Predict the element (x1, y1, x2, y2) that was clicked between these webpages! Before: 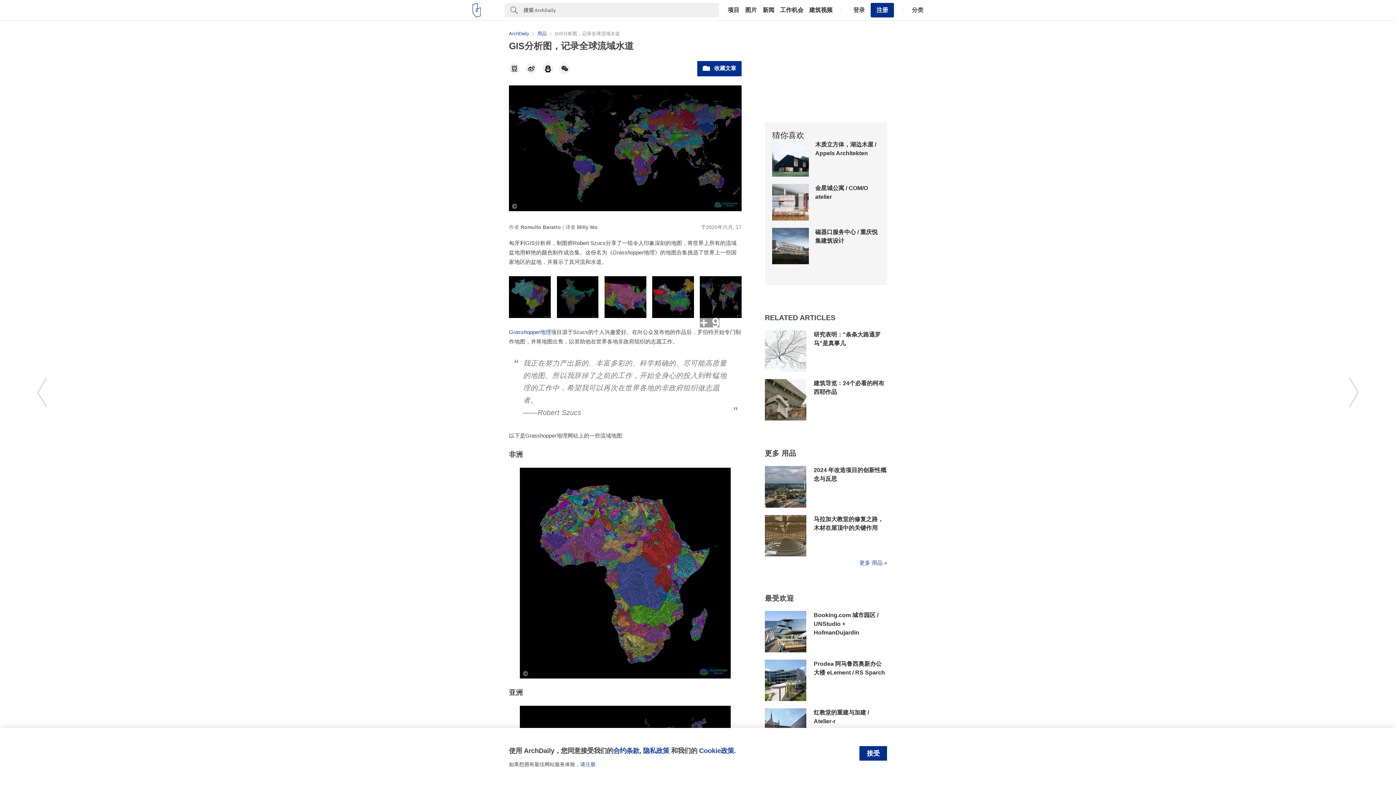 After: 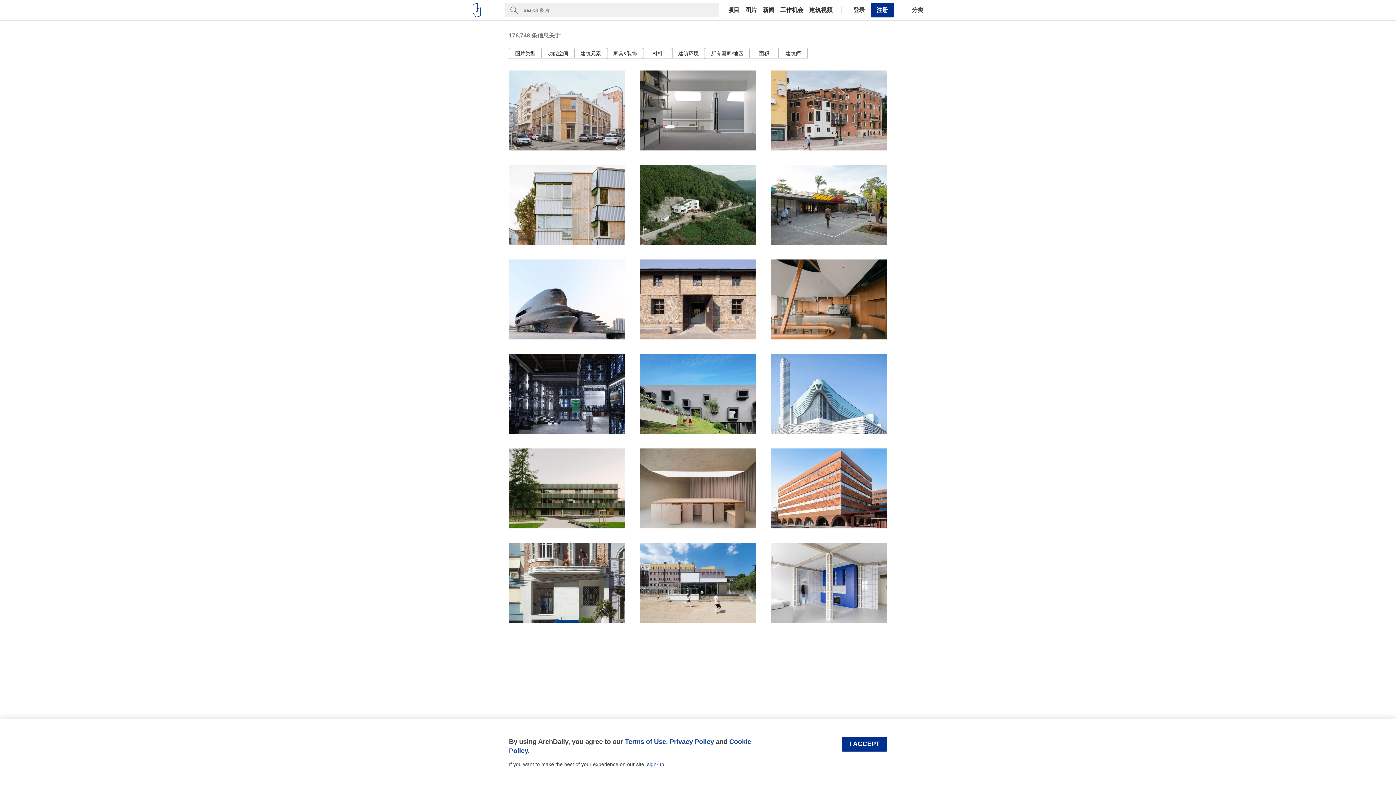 Action: bbox: (742, 7, 760, 13) label: 图片